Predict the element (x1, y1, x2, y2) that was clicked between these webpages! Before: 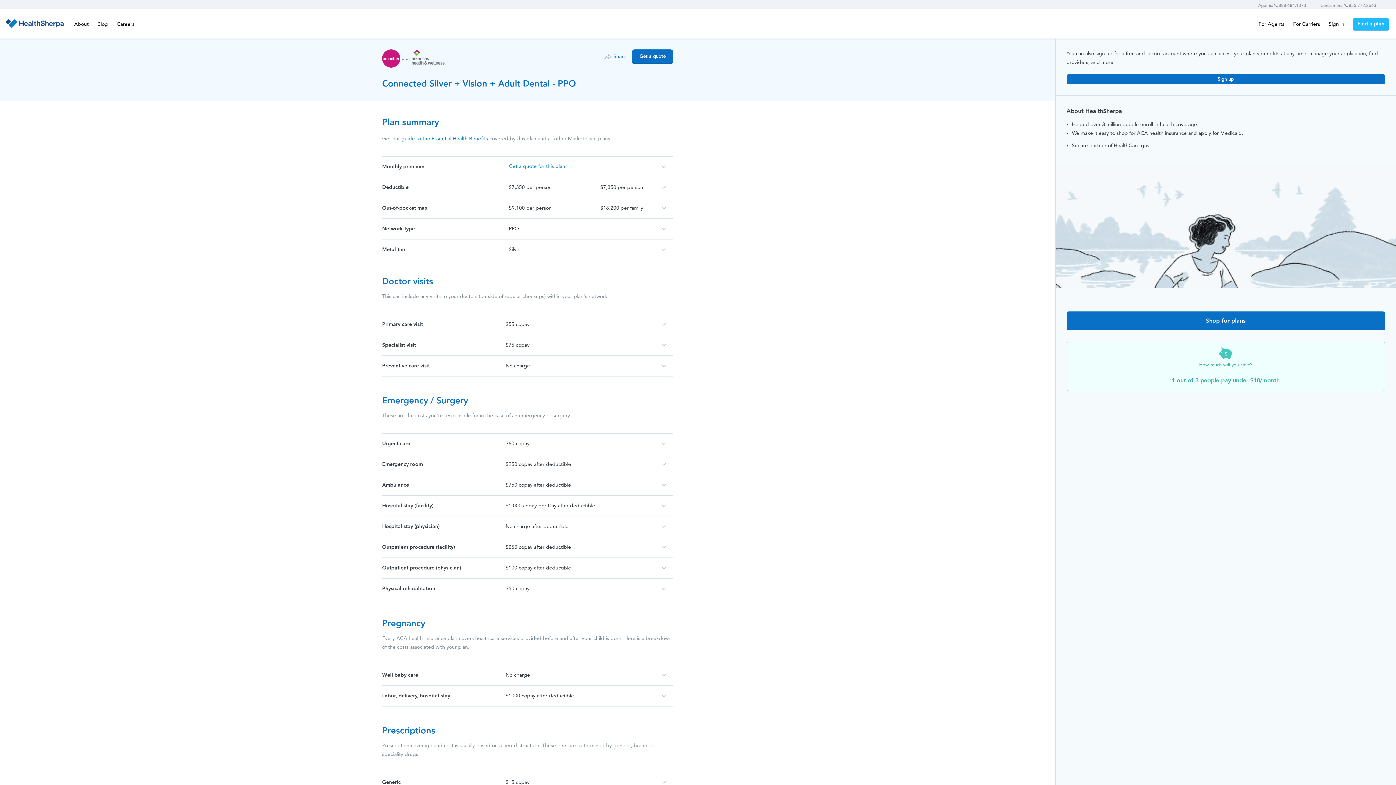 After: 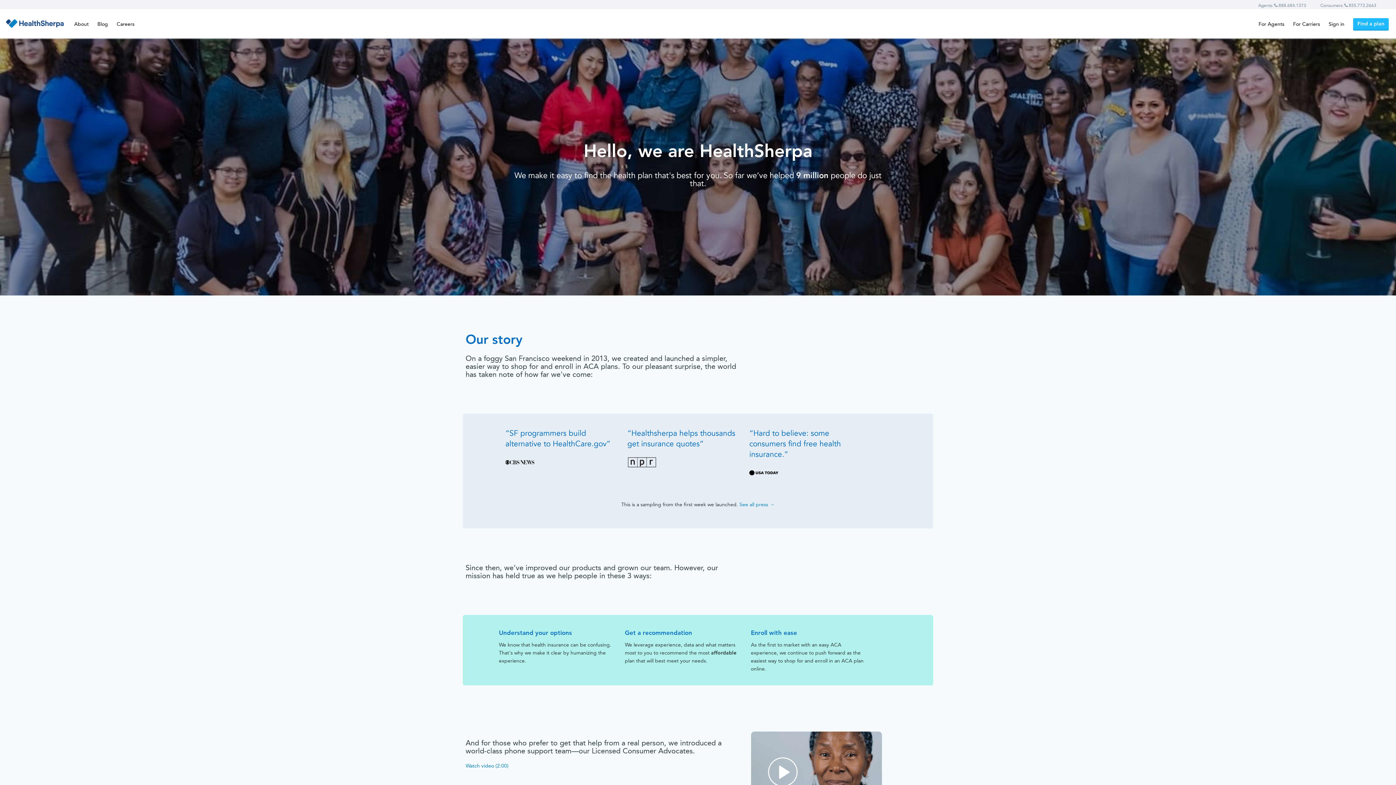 Action: label: About bbox: (69, 15, 93, 33)